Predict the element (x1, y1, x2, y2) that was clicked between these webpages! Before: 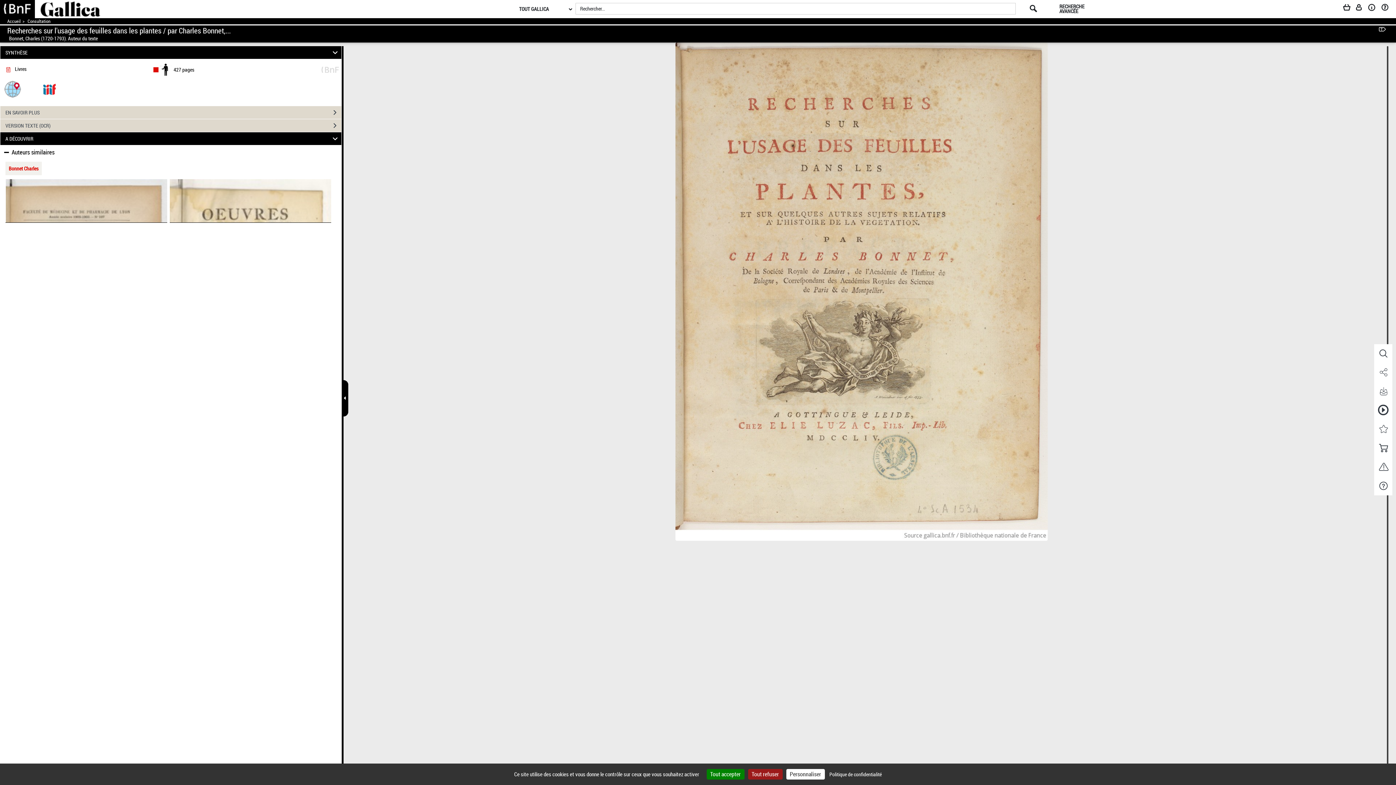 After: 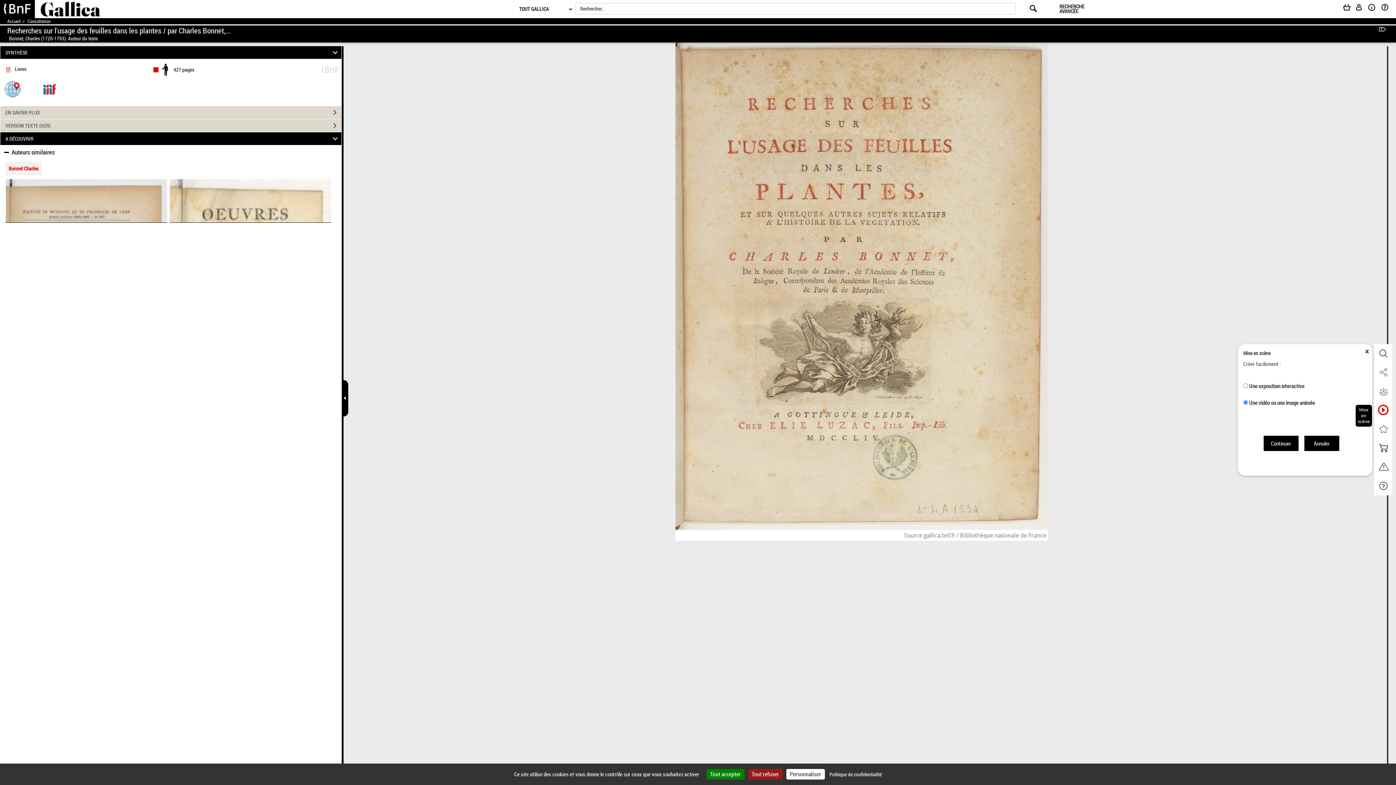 Action: label: Mise en scène bbox: (1374, 400, 1392, 419)